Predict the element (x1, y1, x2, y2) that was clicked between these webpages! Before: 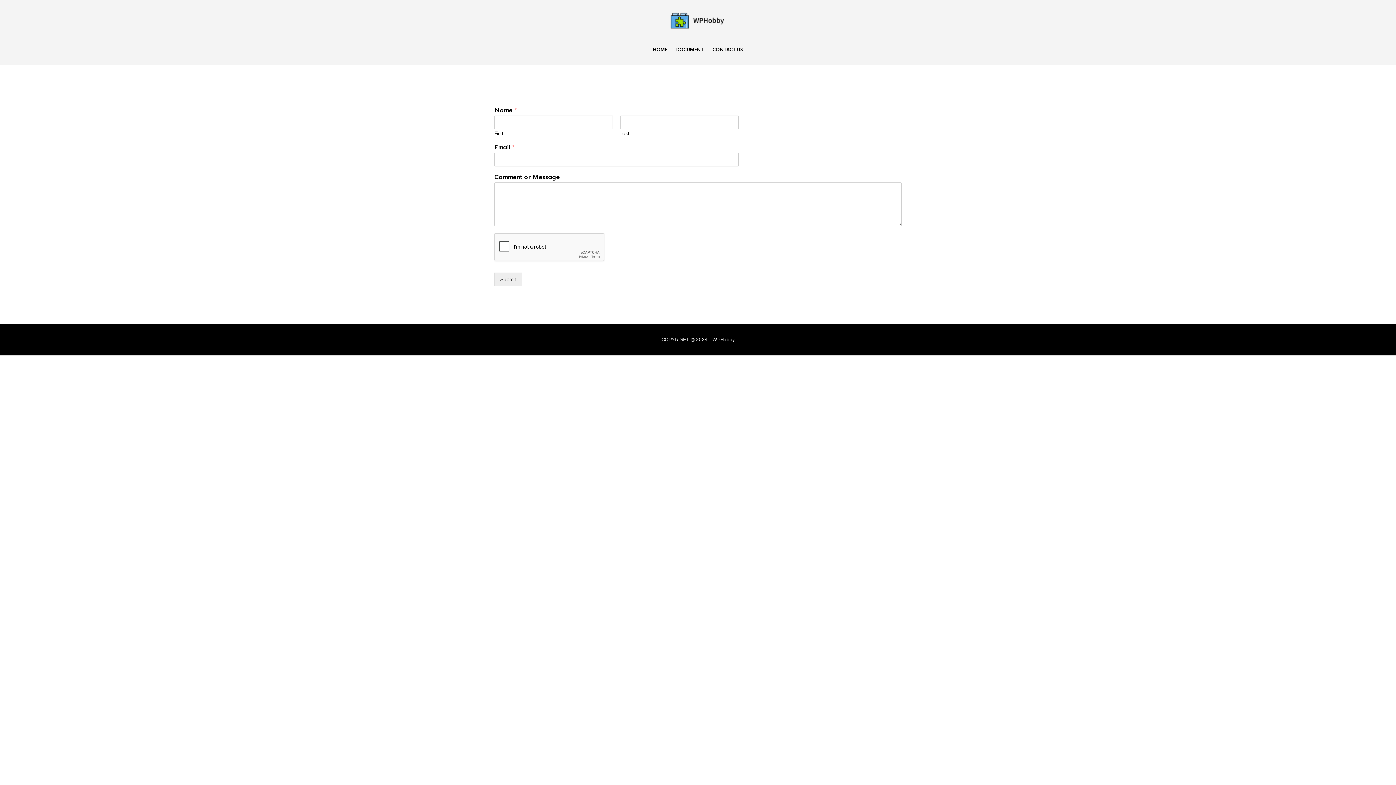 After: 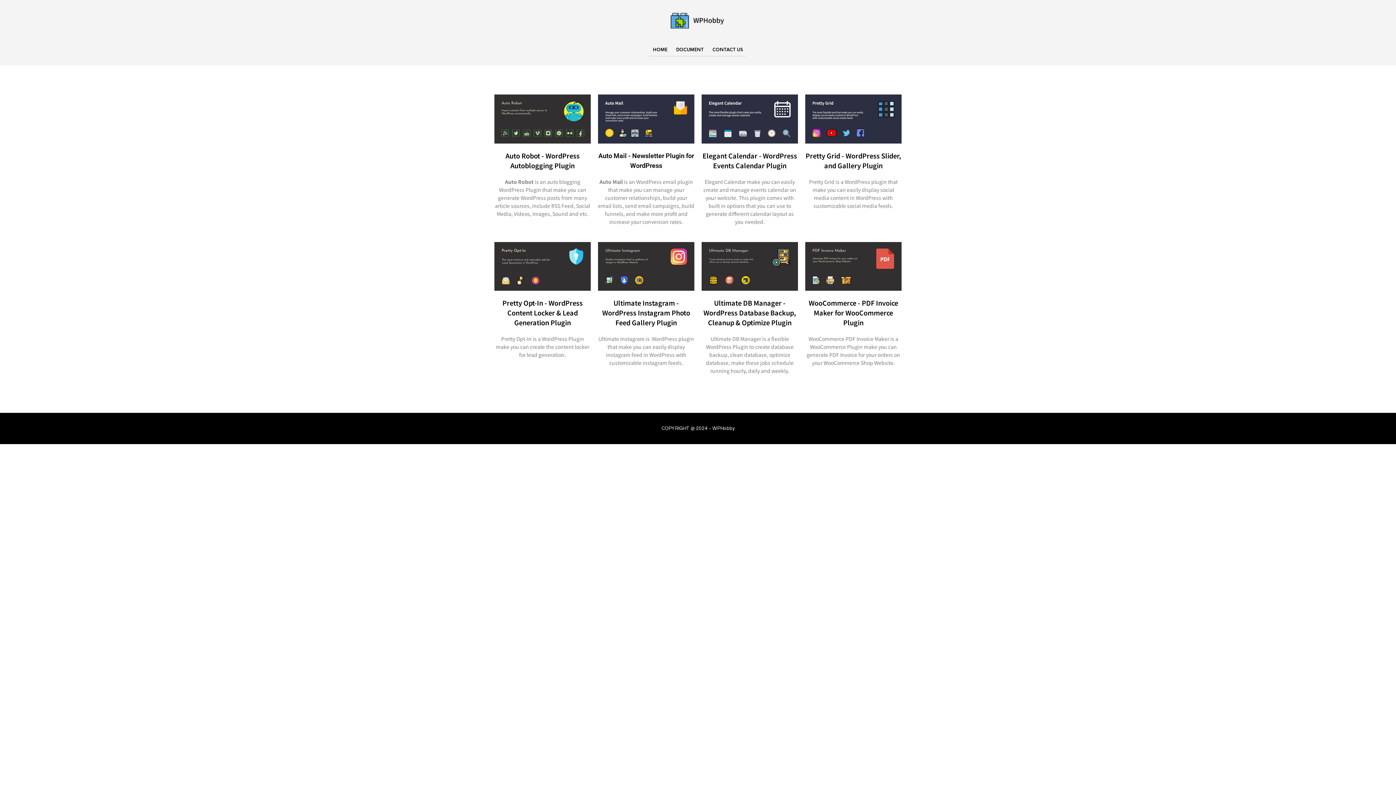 Action: bbox: (527, 9, 869, 32)